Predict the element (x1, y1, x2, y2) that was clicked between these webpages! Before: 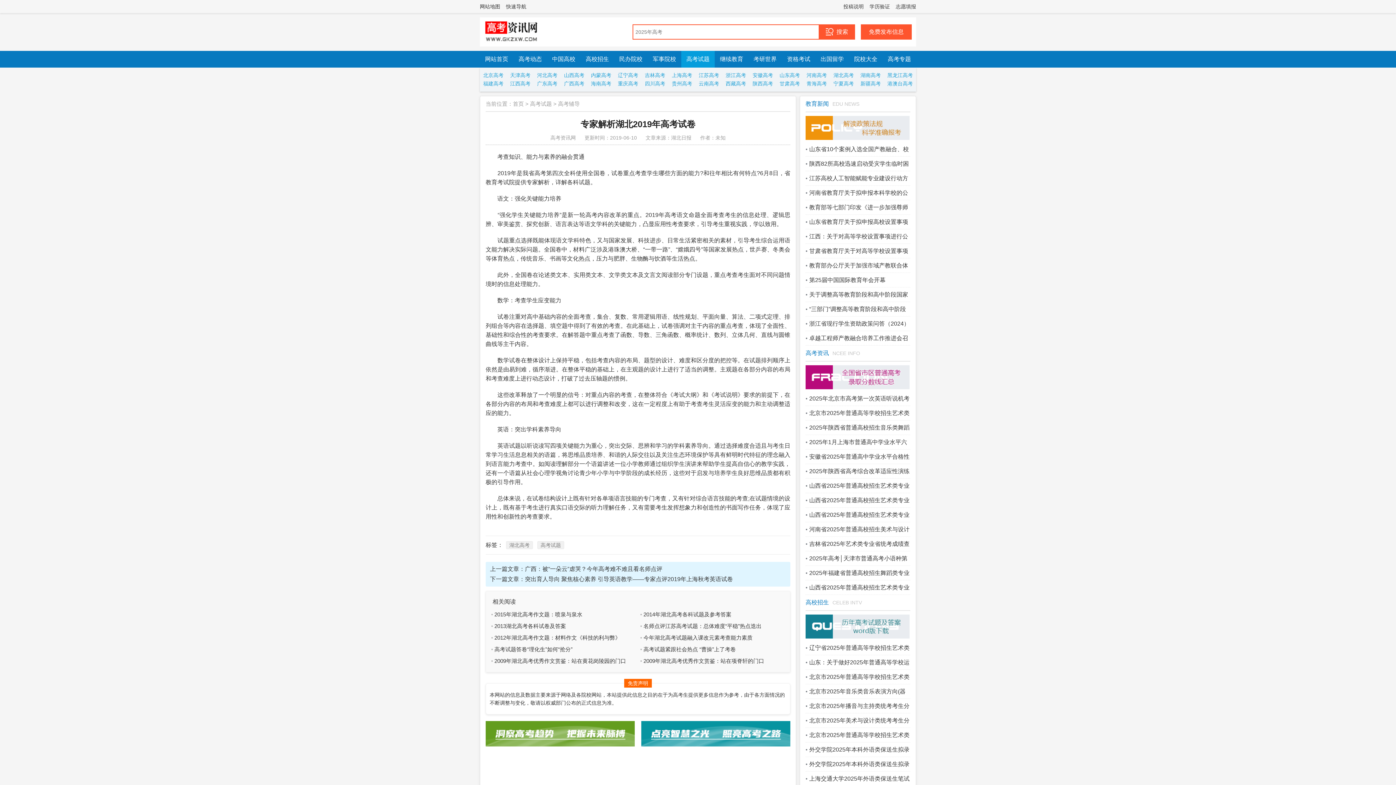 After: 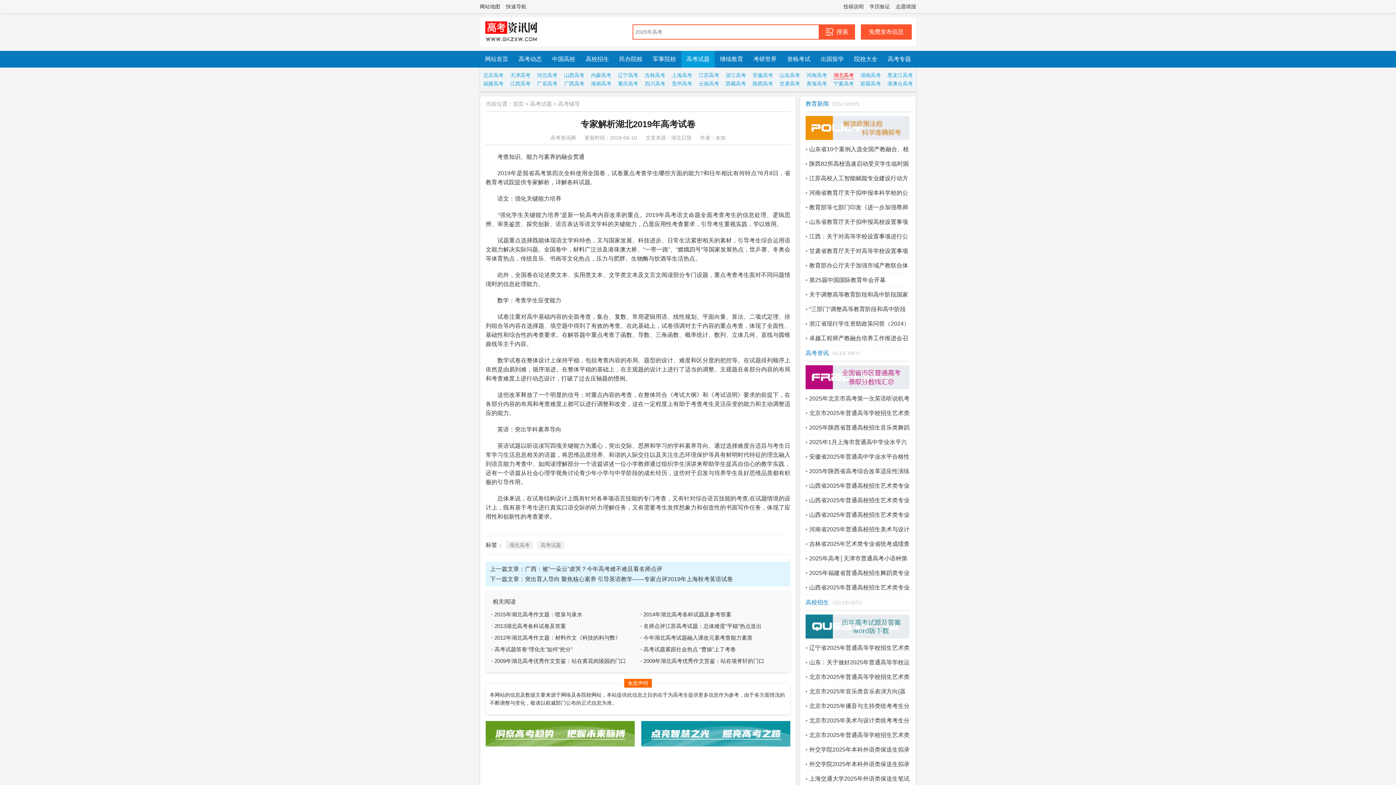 Action: bbox: (833, 71, 854, 79) label: 湖北高考